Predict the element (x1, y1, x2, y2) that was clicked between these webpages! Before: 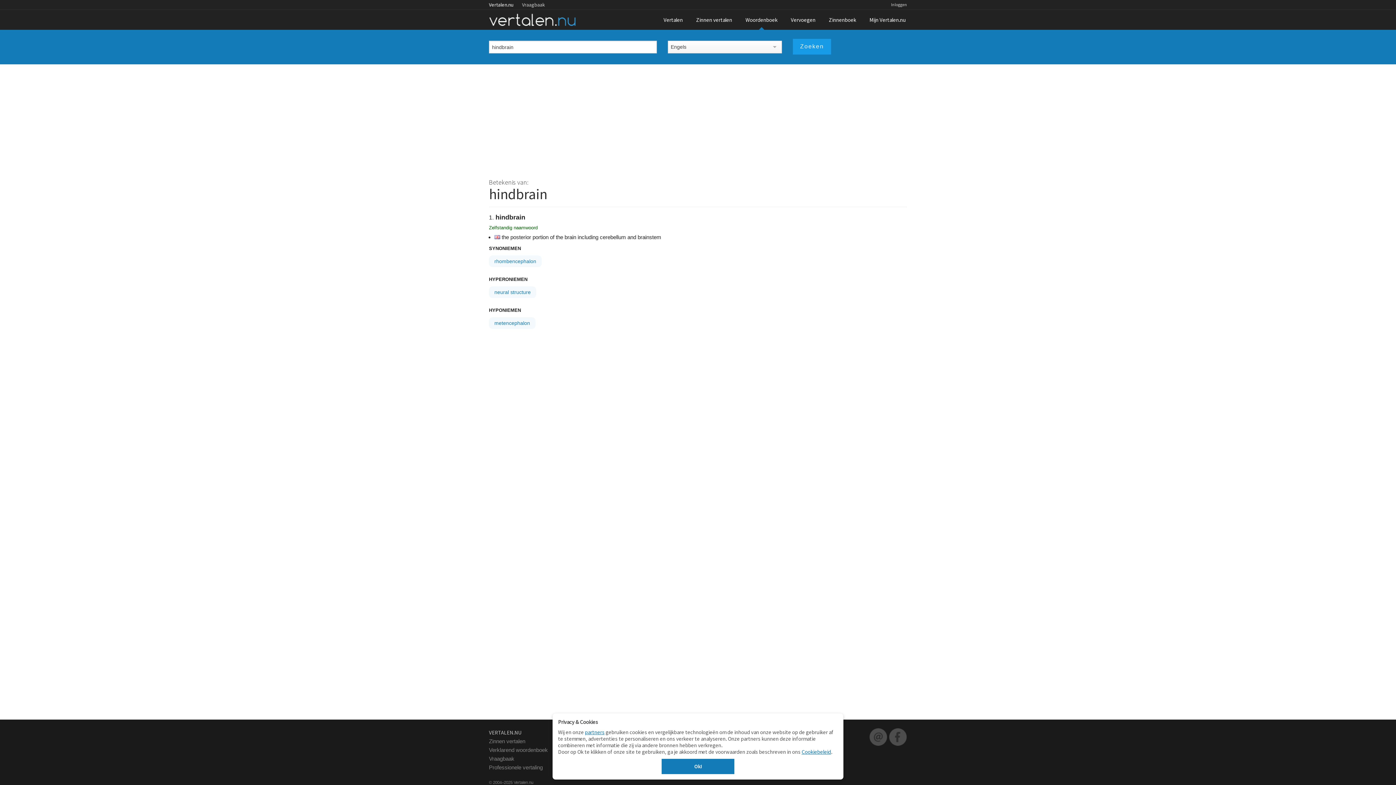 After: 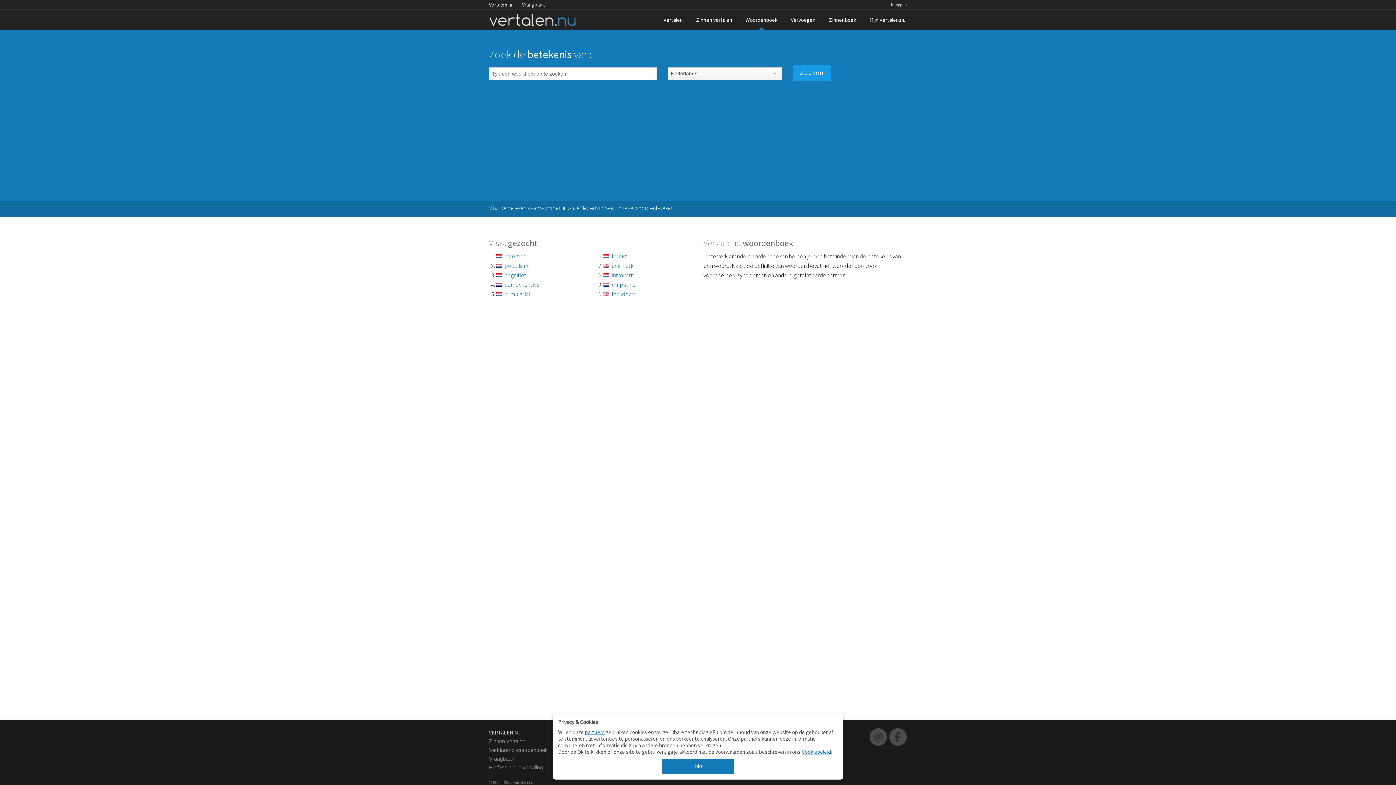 Action: bbox: (739, 9, 784, 29) label: Woordenboek